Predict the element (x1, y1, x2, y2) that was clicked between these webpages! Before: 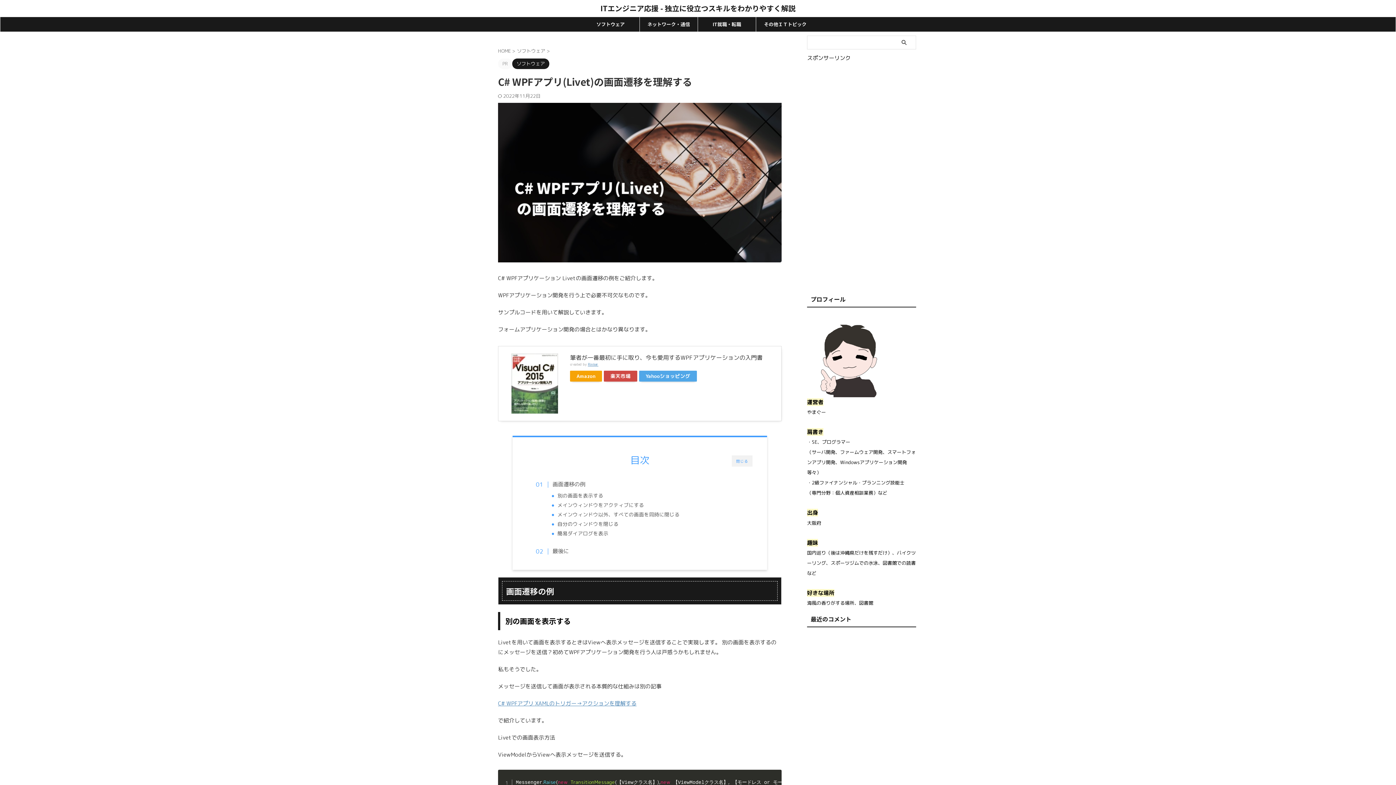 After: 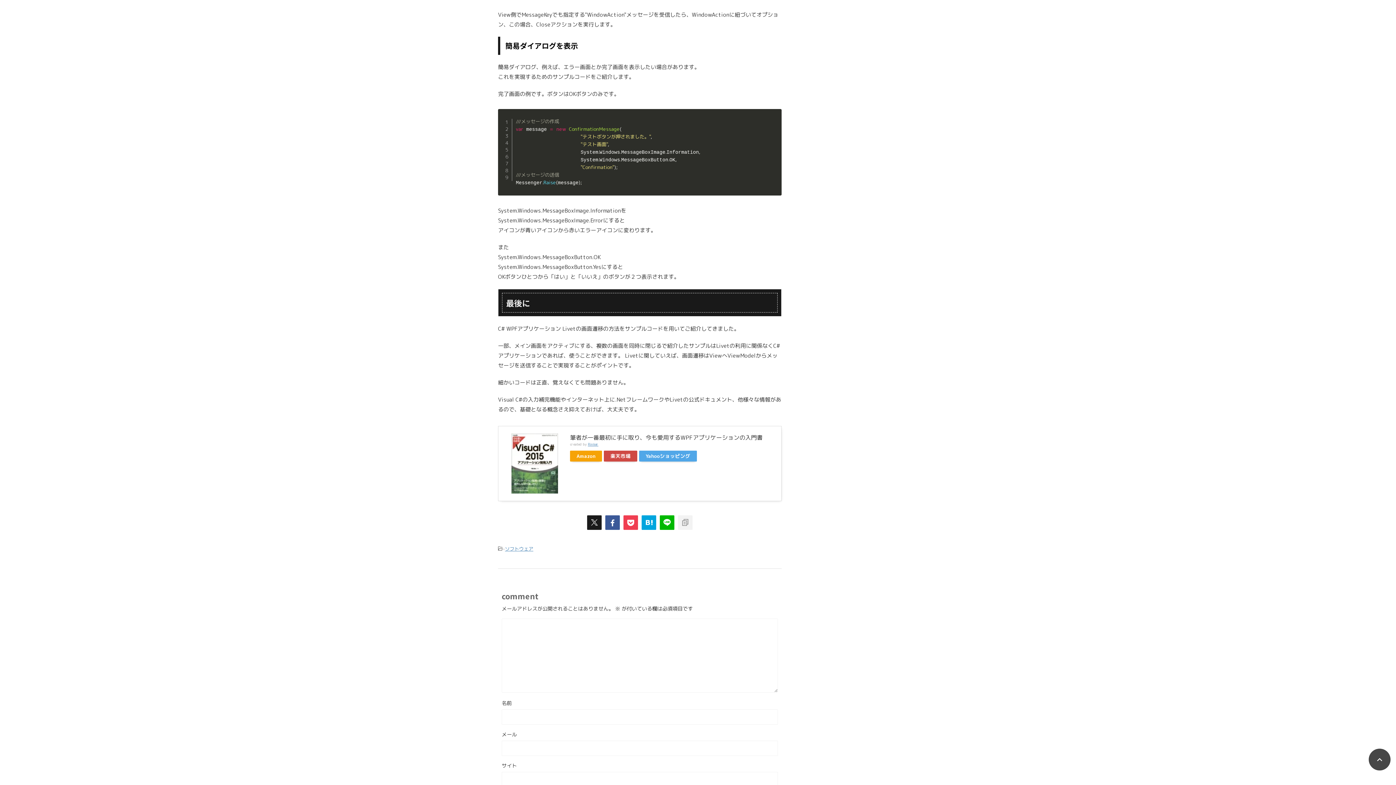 Action: label: 簡易ダイアログを表示 bbox: (557, 530, 608, 537)